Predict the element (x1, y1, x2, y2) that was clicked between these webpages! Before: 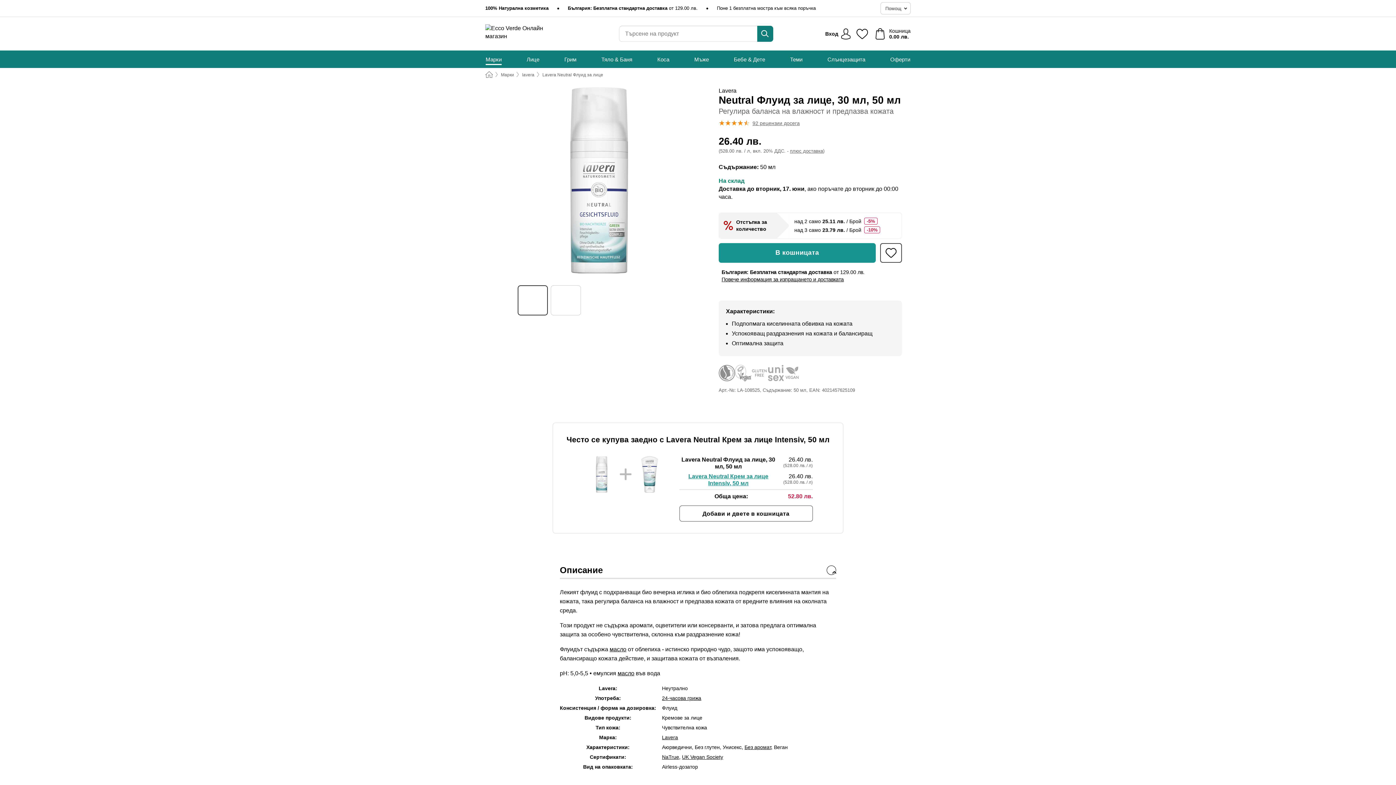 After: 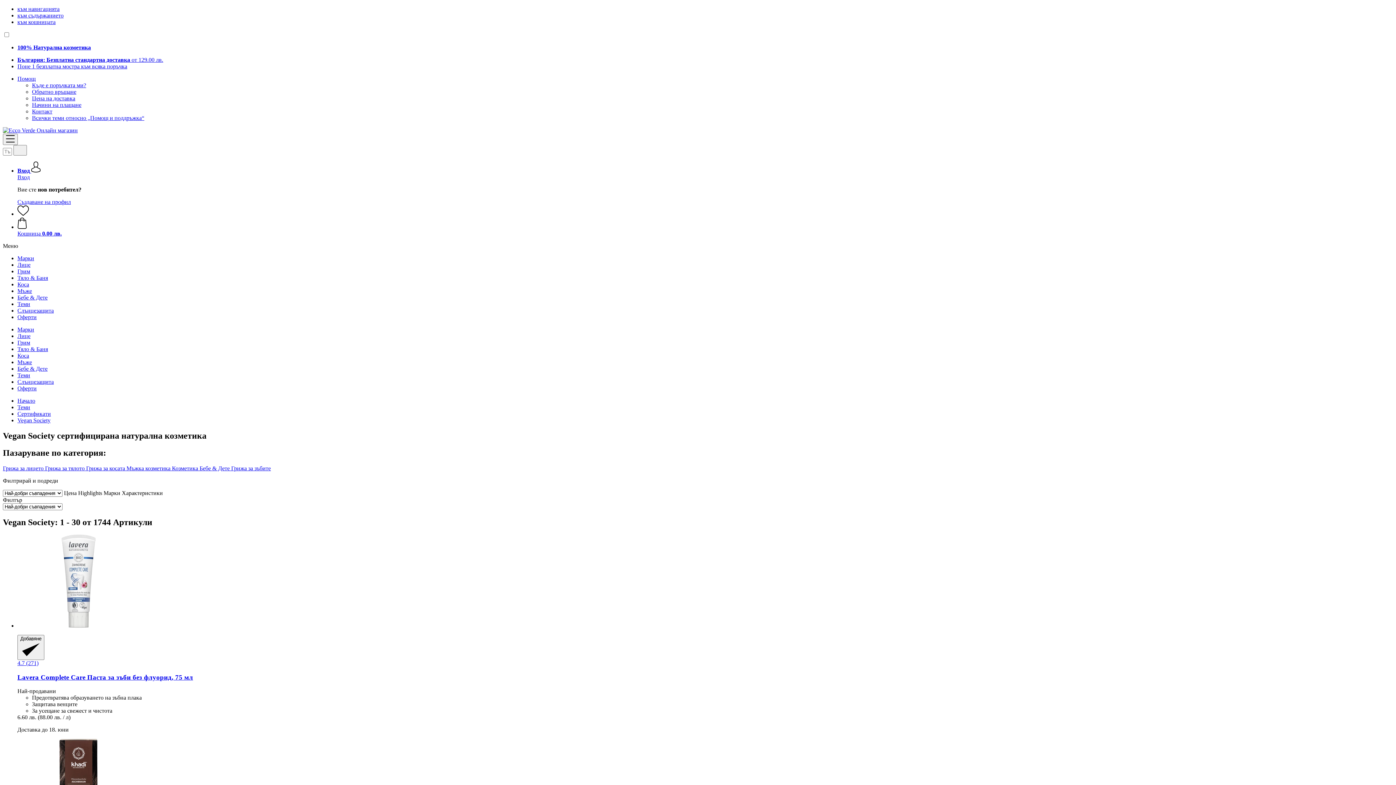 Action: bbox: (682, 754, 723, 760) label: UK Vegan Society